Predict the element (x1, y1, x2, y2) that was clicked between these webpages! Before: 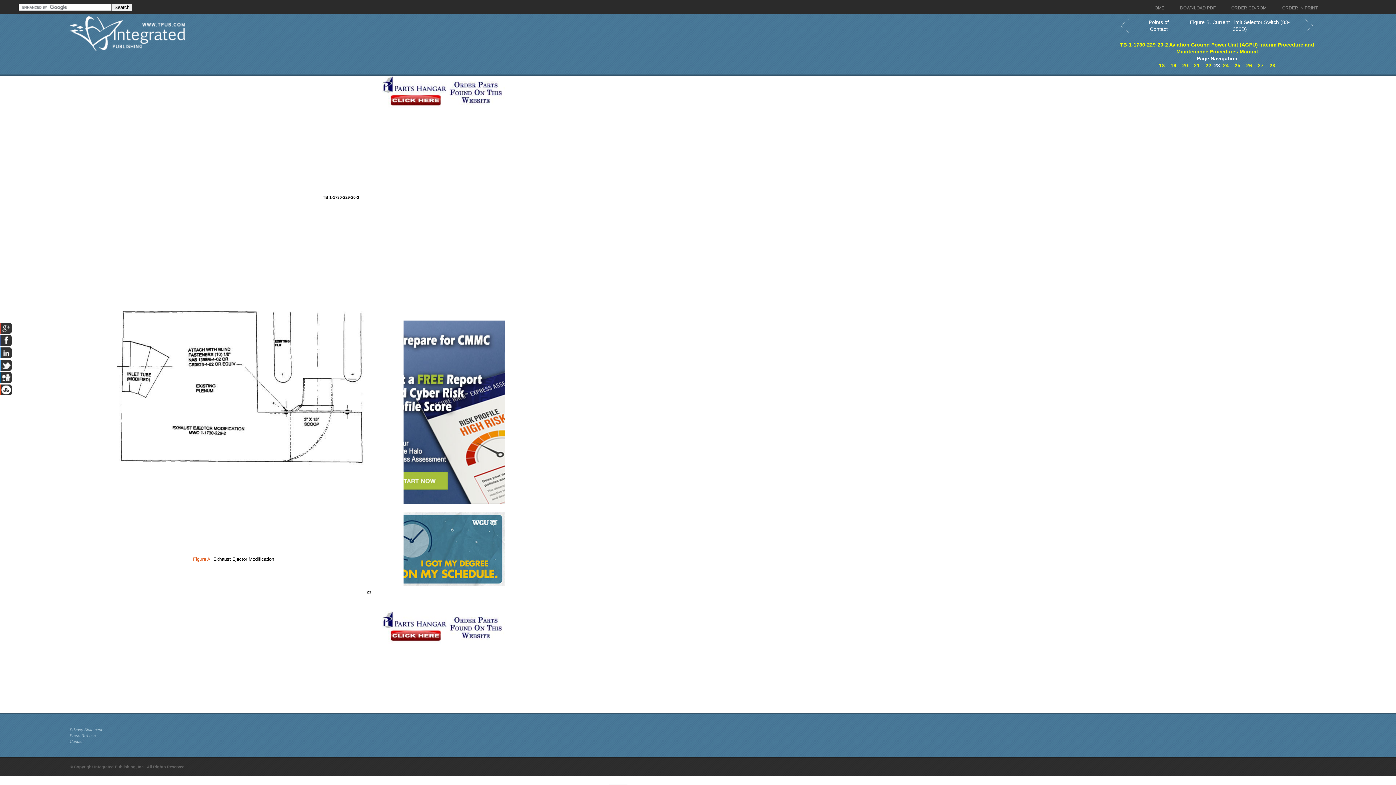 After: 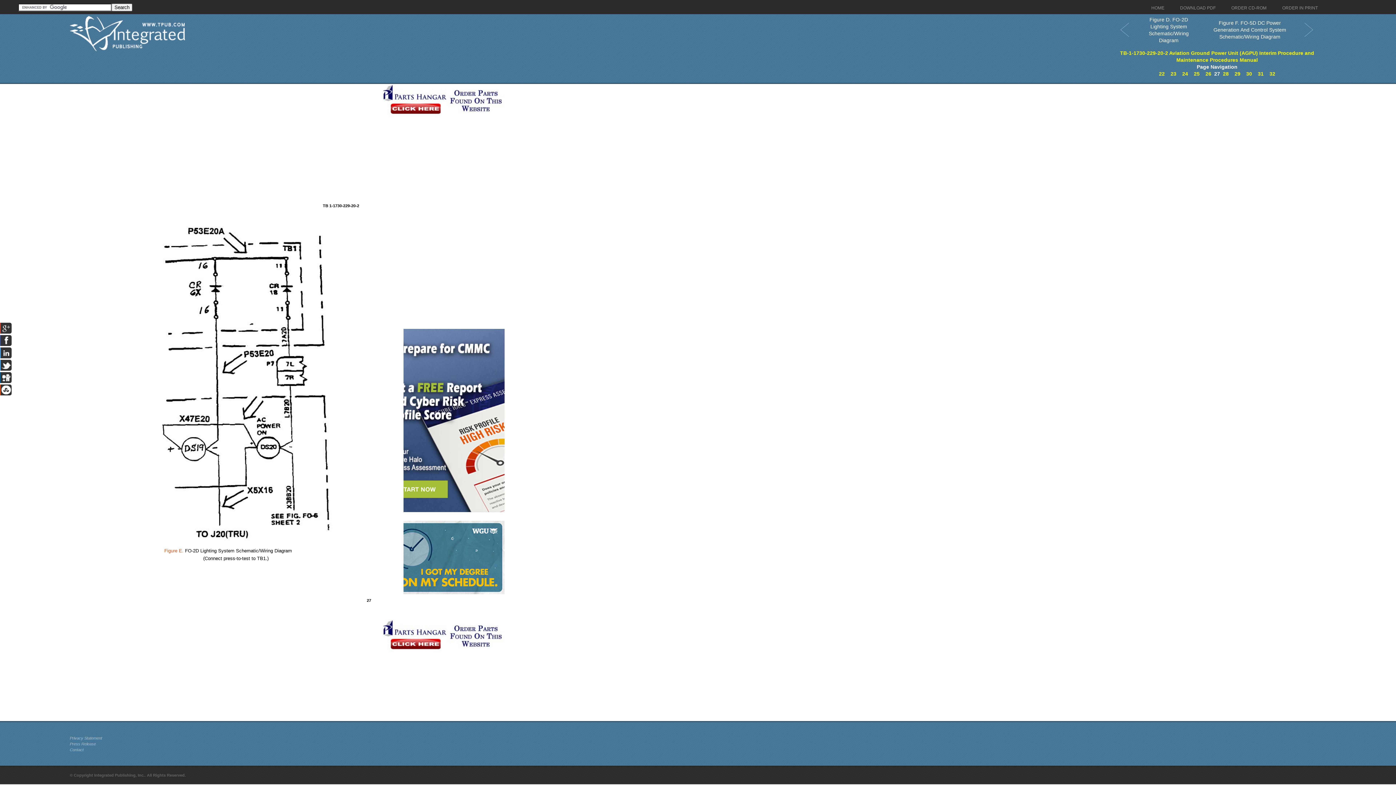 Action: bbox: (1258, 62, 1264, 68) label: 27